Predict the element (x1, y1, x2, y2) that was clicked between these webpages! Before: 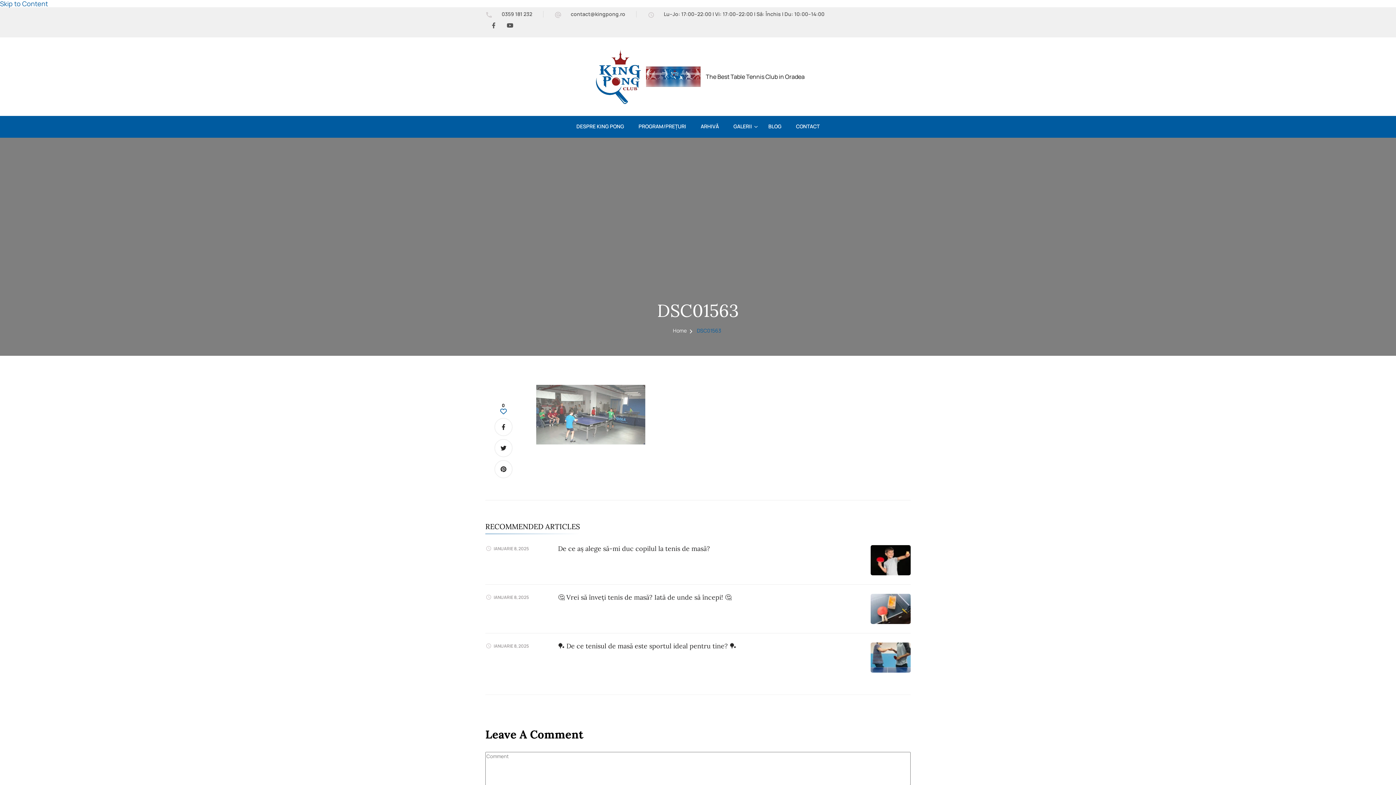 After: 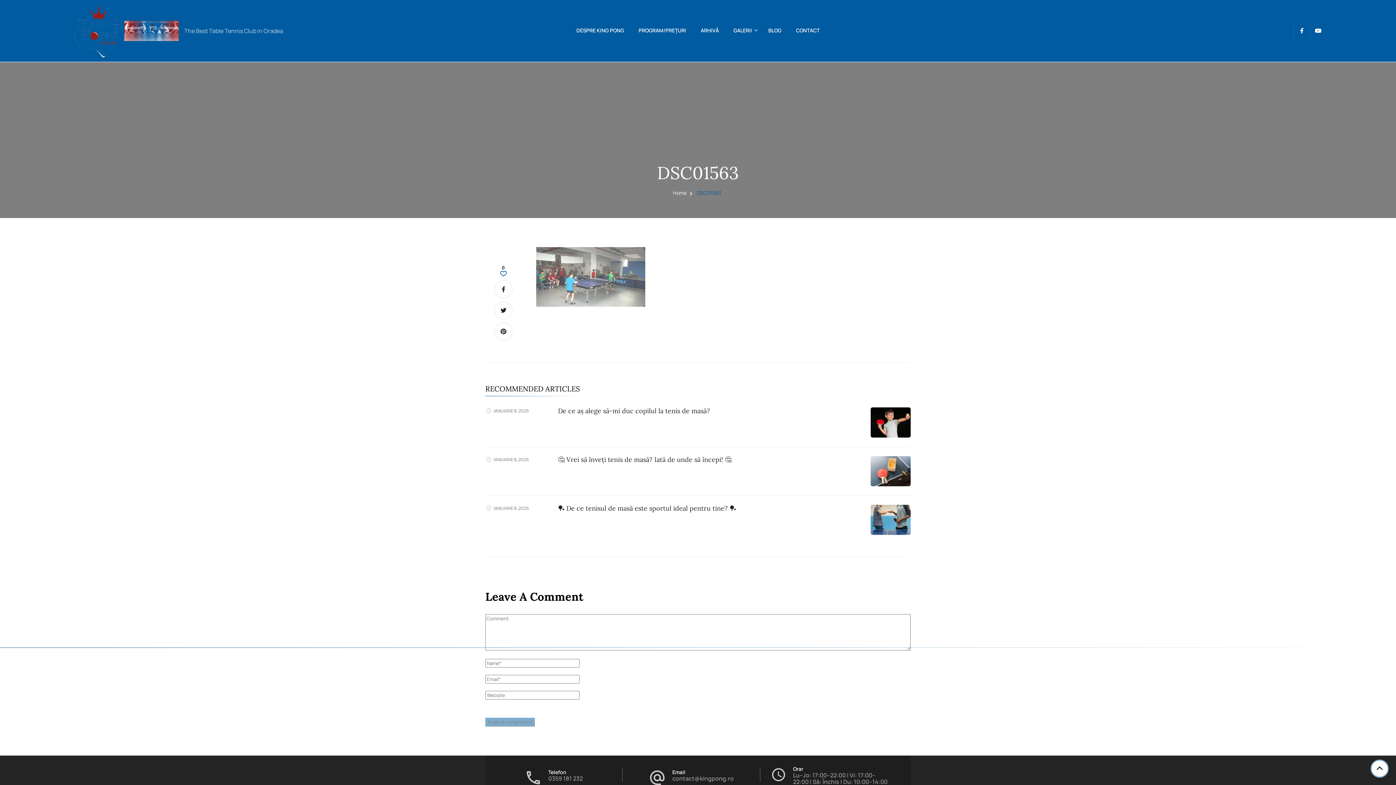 Action: label: skip to content bbox: (0, 0, 48, 8)